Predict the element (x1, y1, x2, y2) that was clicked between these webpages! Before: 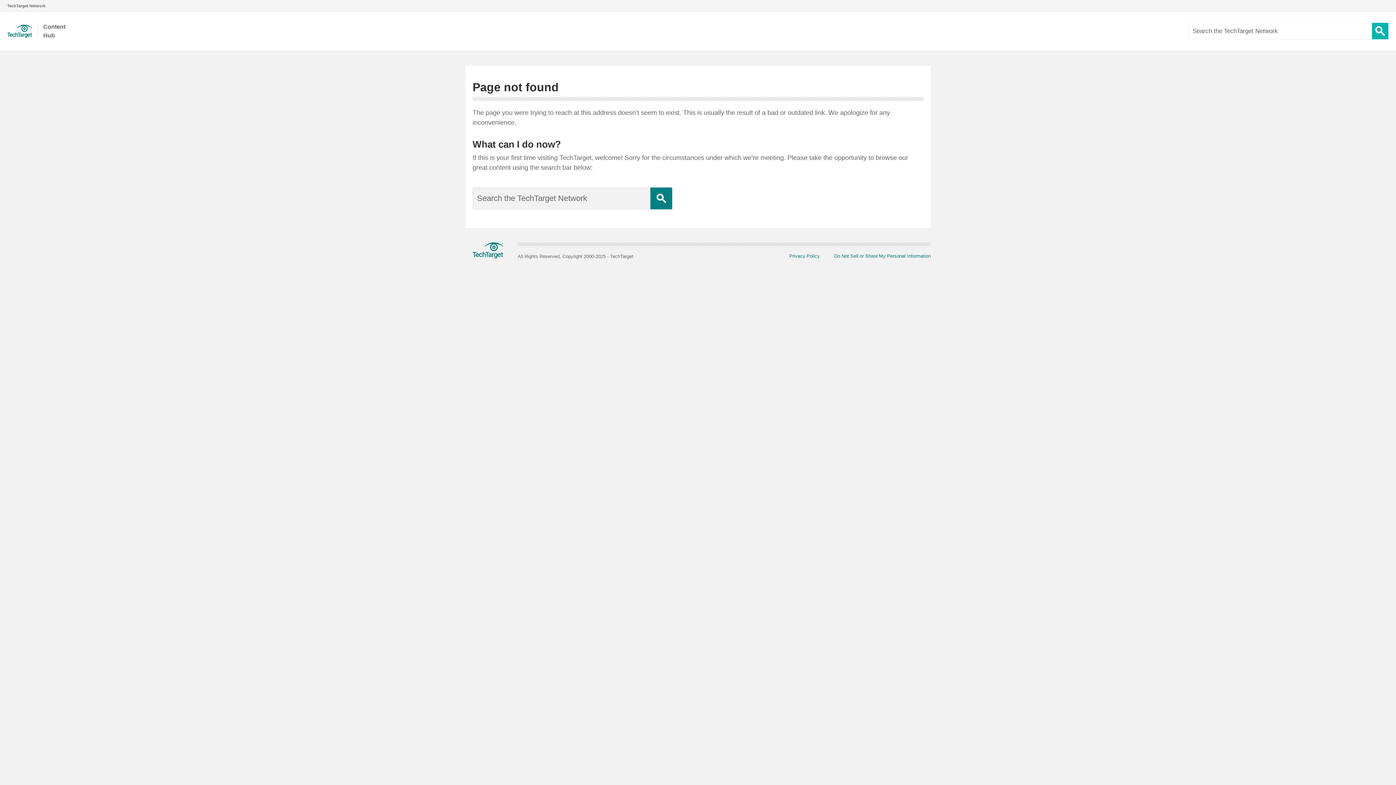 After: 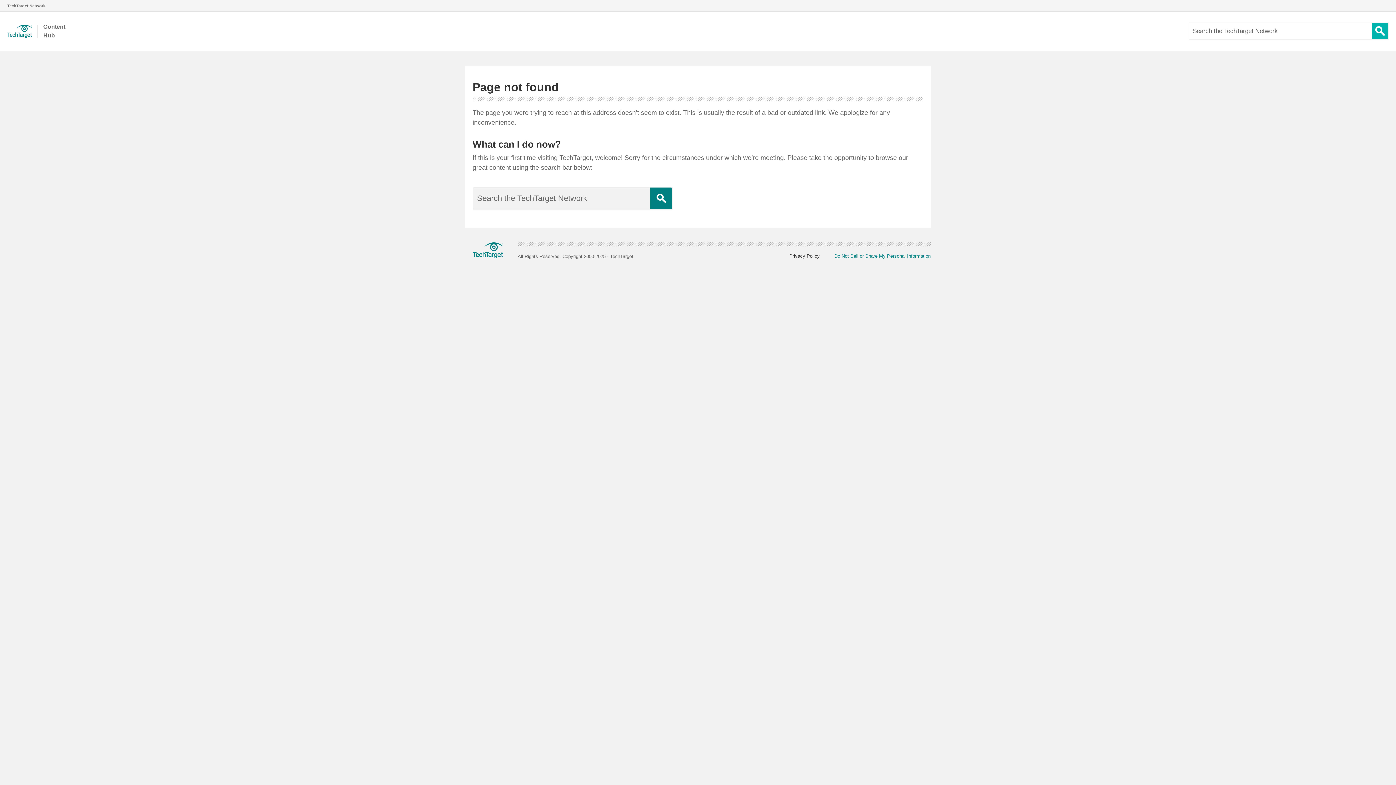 Action: bbox: (774, 253, 820, 259) label: Privacy Policy